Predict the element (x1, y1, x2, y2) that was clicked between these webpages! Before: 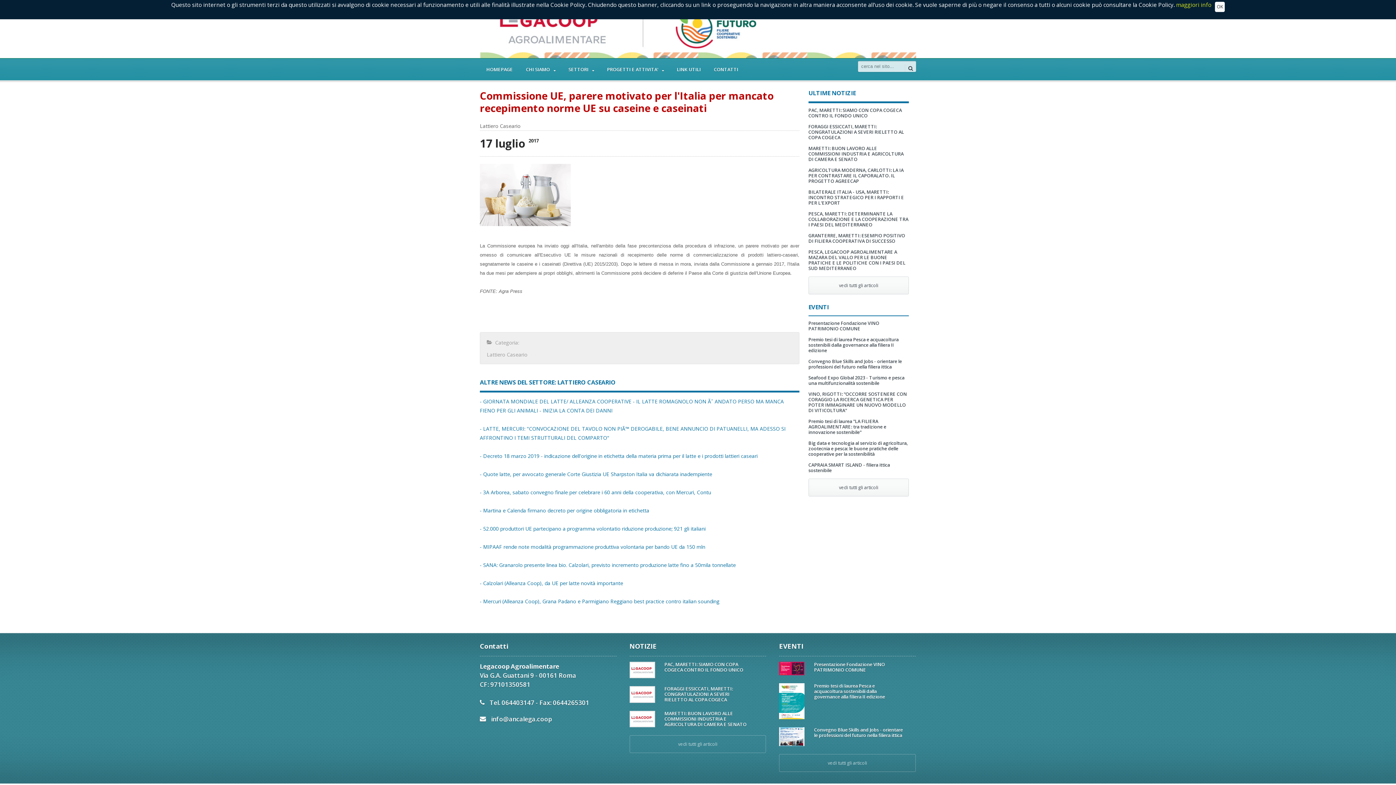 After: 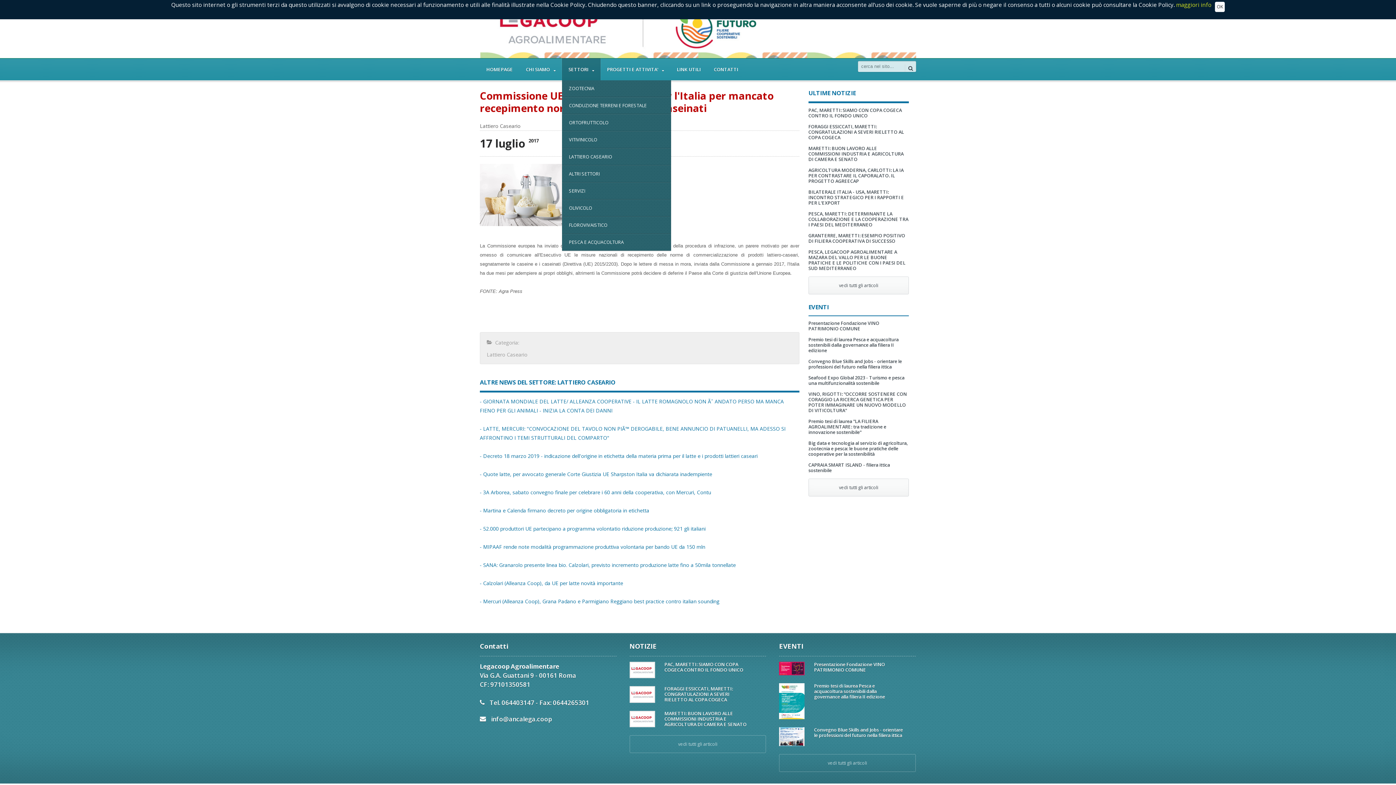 Action: label: SETTORI bbox: (562, 58, 600, 80)